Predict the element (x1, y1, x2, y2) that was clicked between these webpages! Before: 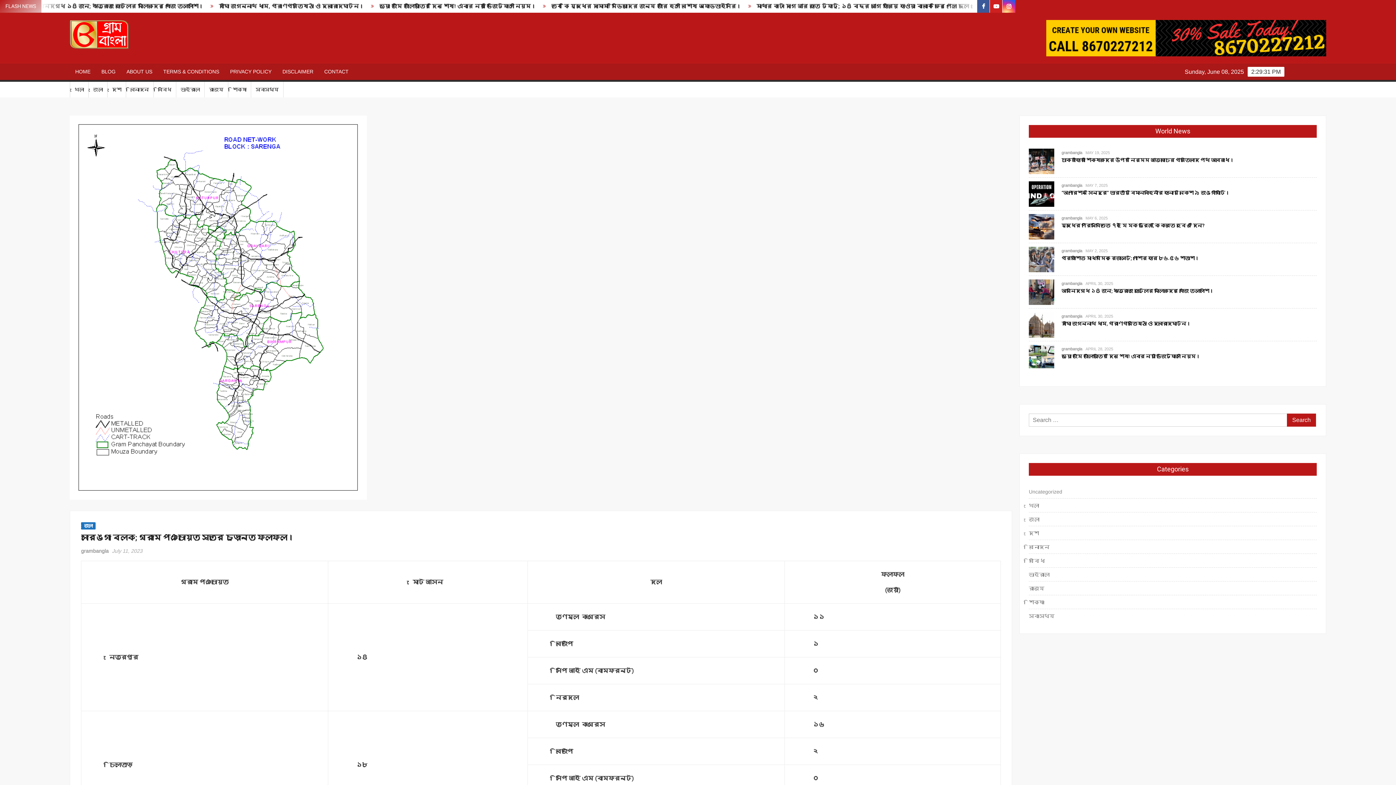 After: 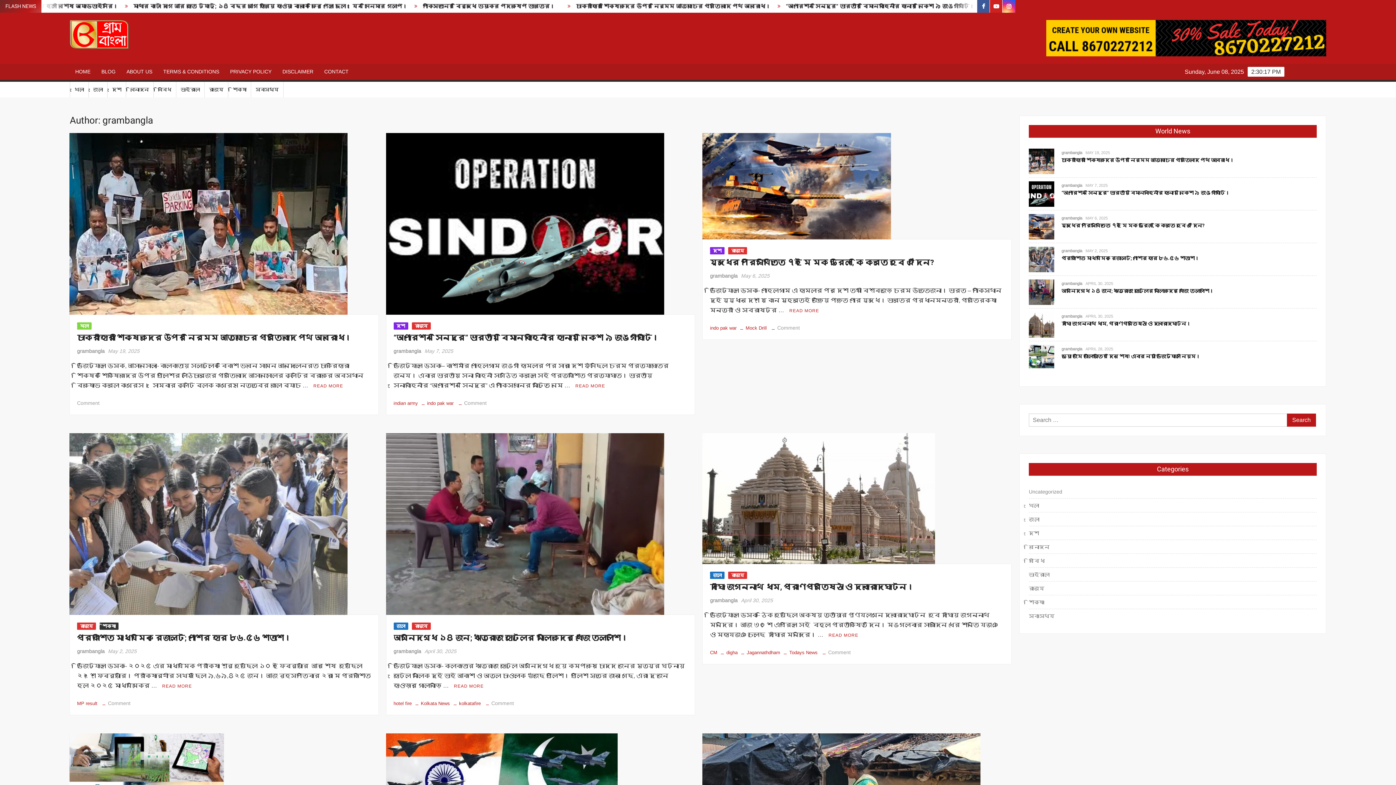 Action: bbox: (81, 548, 108, 554) label: grambangla